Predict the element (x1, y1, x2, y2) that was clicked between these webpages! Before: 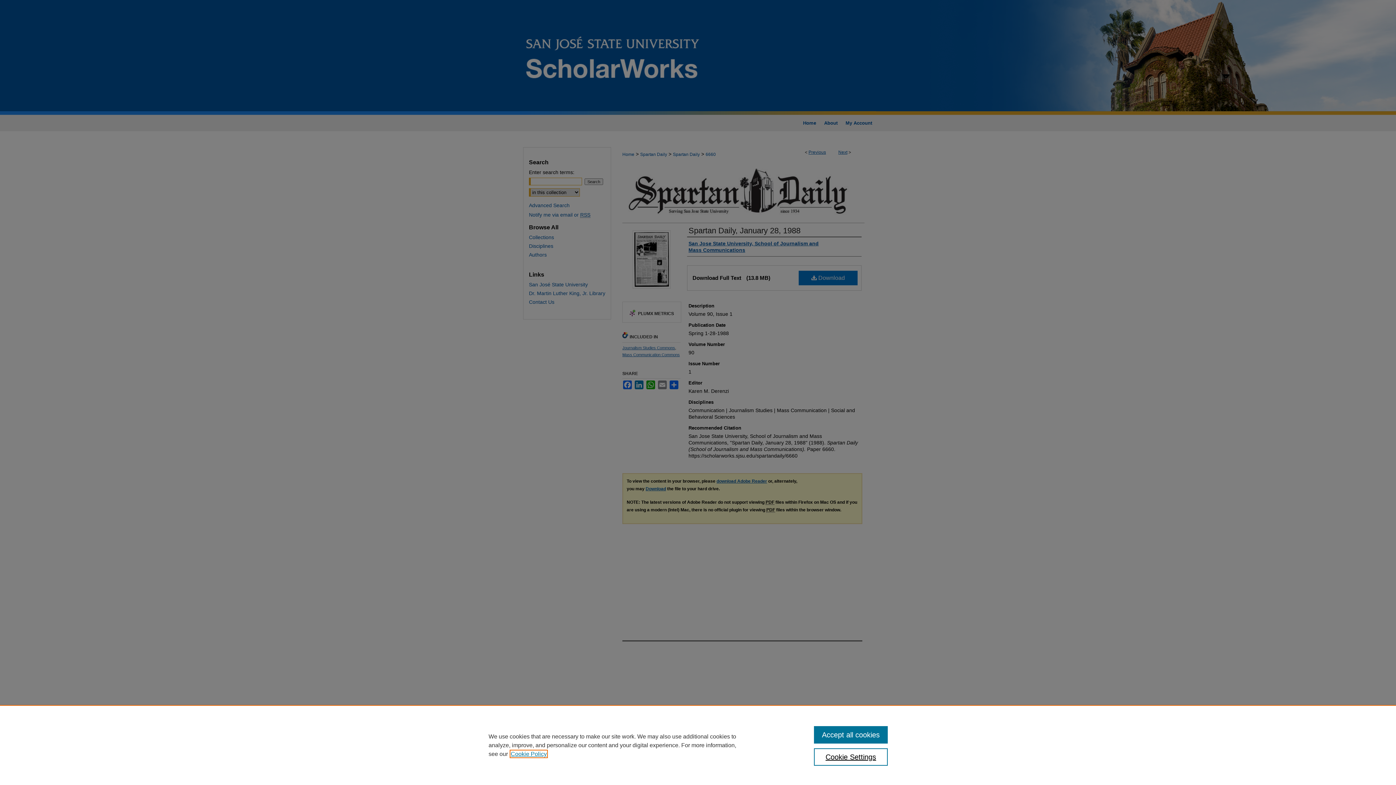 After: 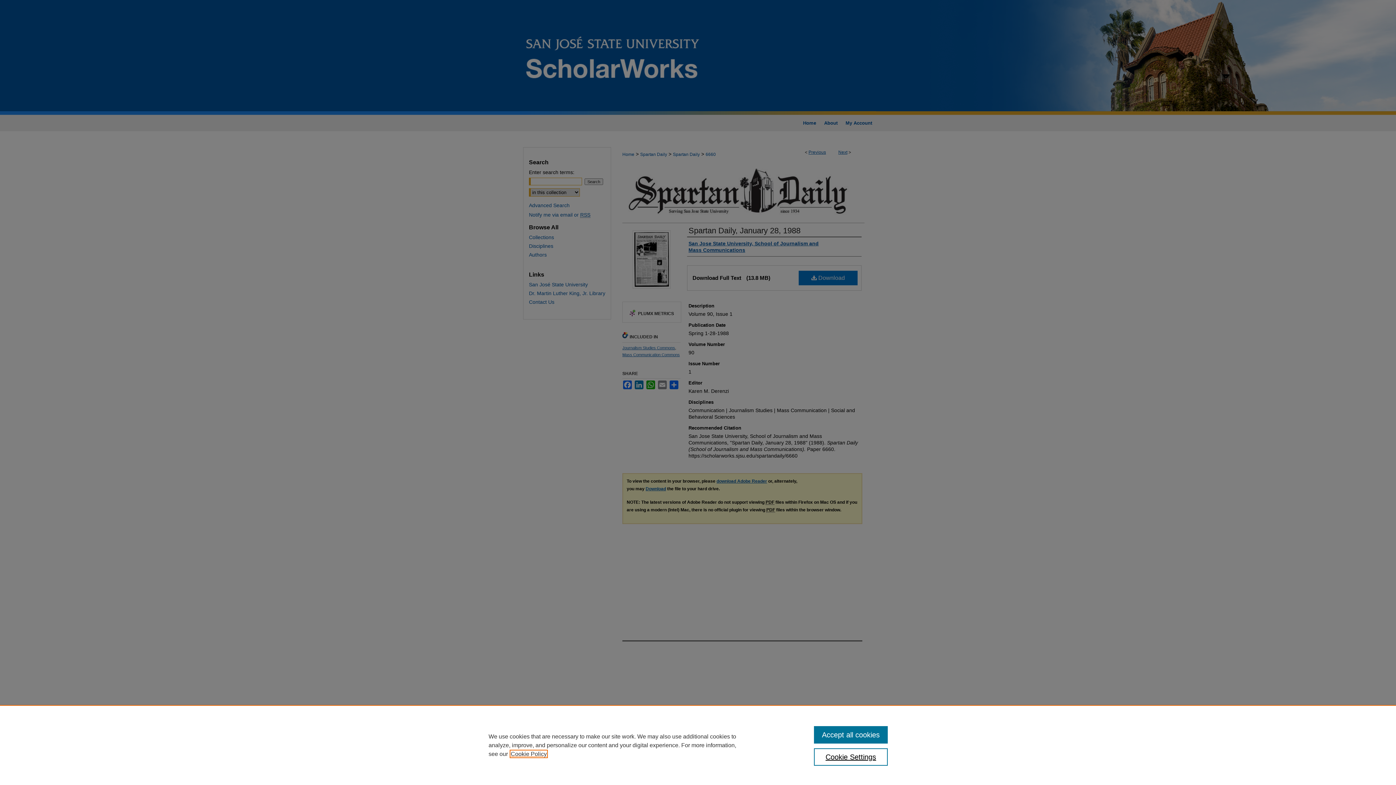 Action: bbox: (510, 751, 546, 757) label: , opens in a new tab